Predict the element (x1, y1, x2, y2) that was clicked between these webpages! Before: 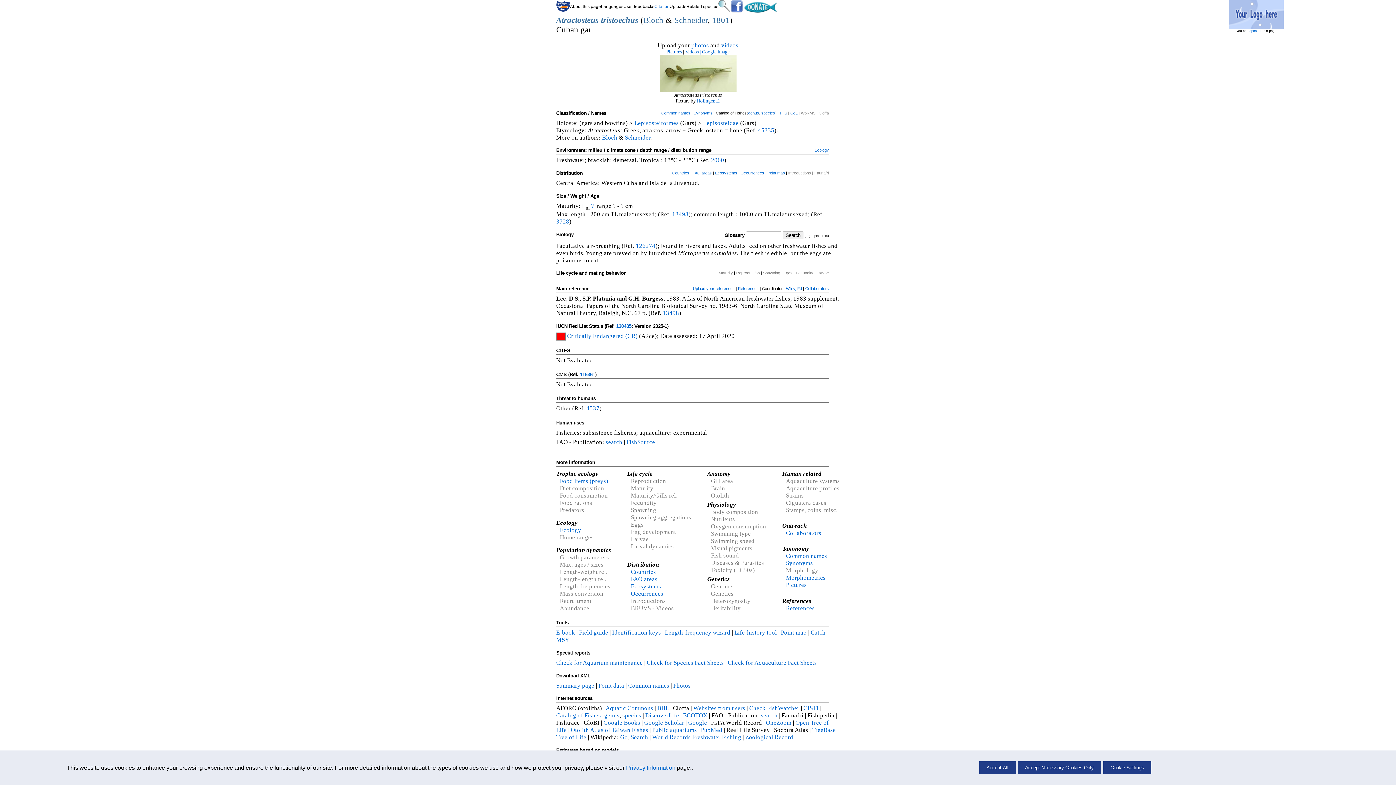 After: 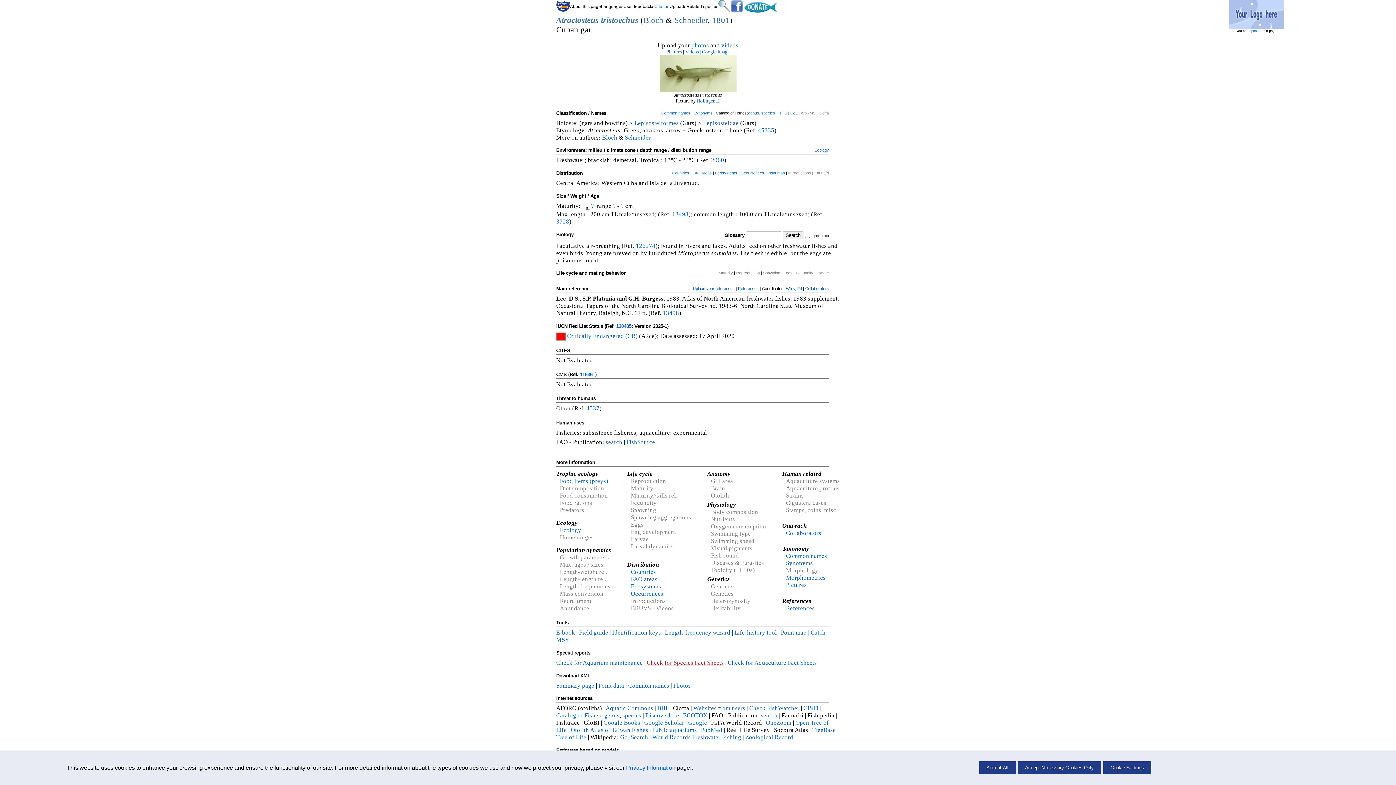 Action: label: Check for Species Fact Sheets bbox: (646, 659, 724, 666)